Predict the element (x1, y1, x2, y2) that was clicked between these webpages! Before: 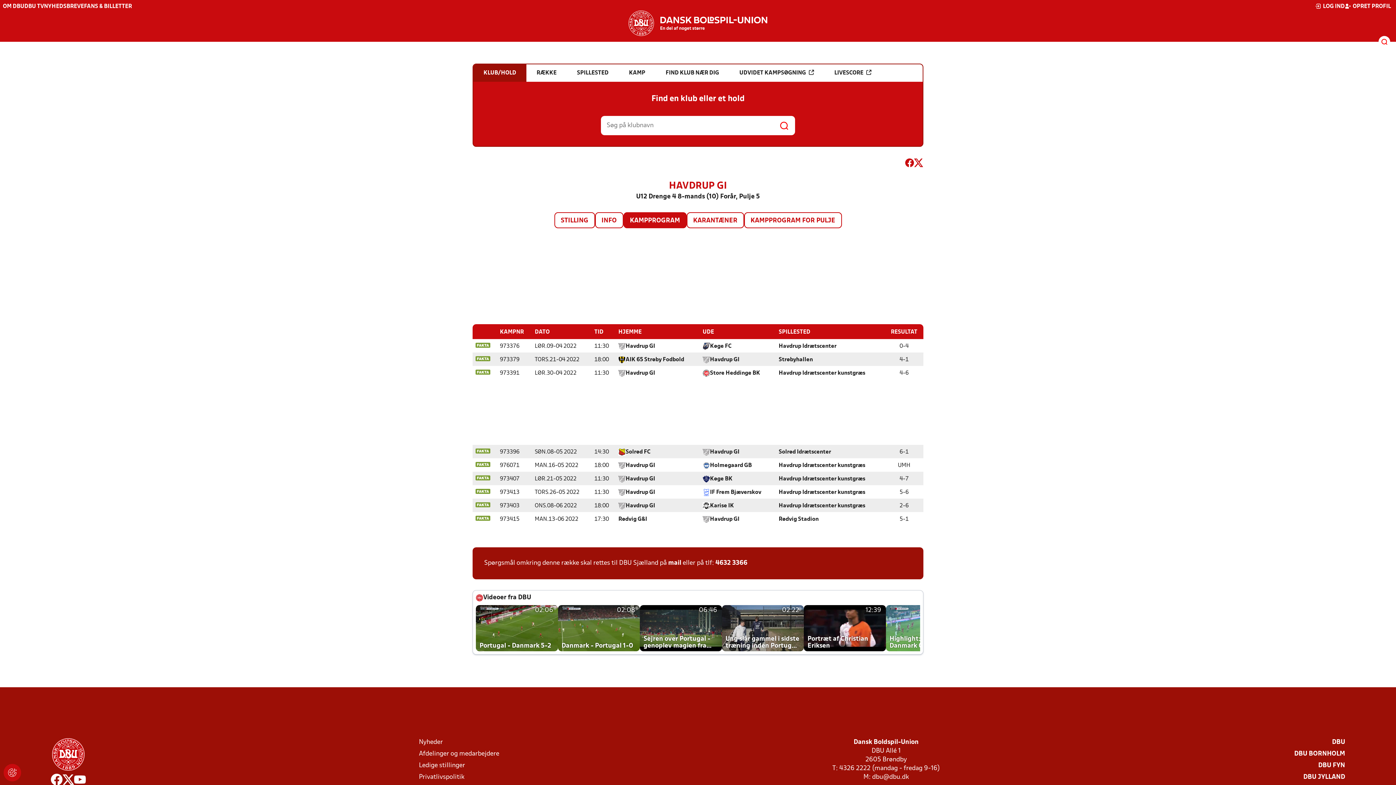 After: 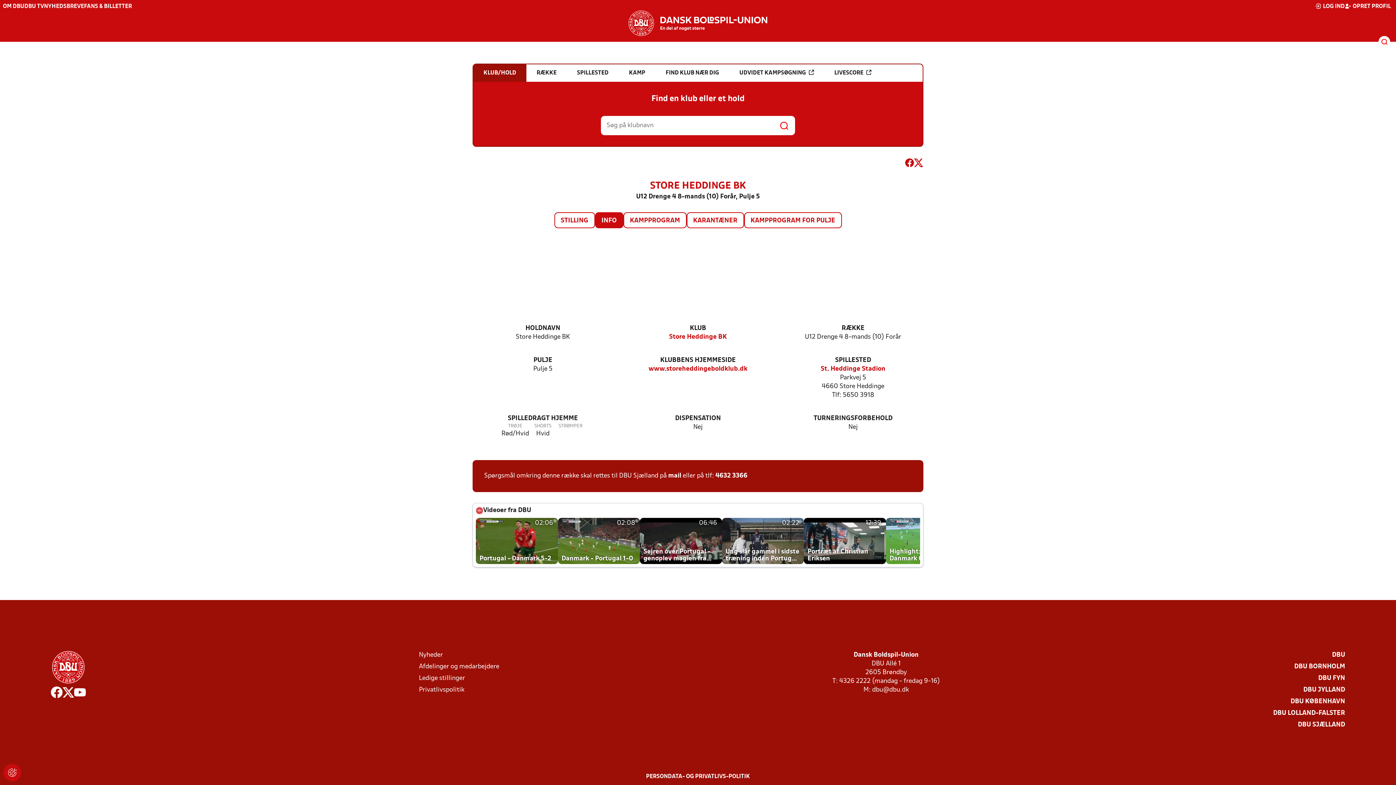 Action: bbox: (710, 369, 760, 377) label: Store Heddinge BK